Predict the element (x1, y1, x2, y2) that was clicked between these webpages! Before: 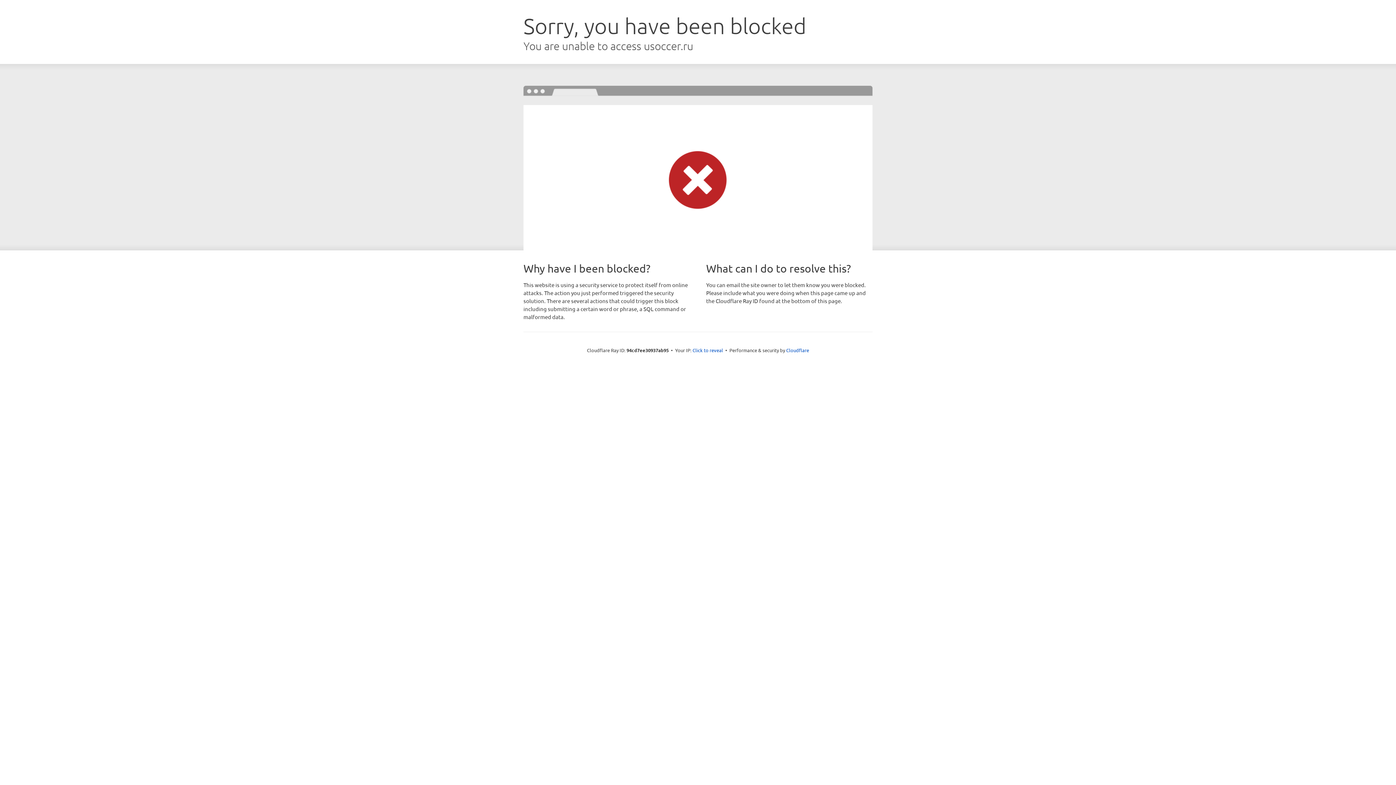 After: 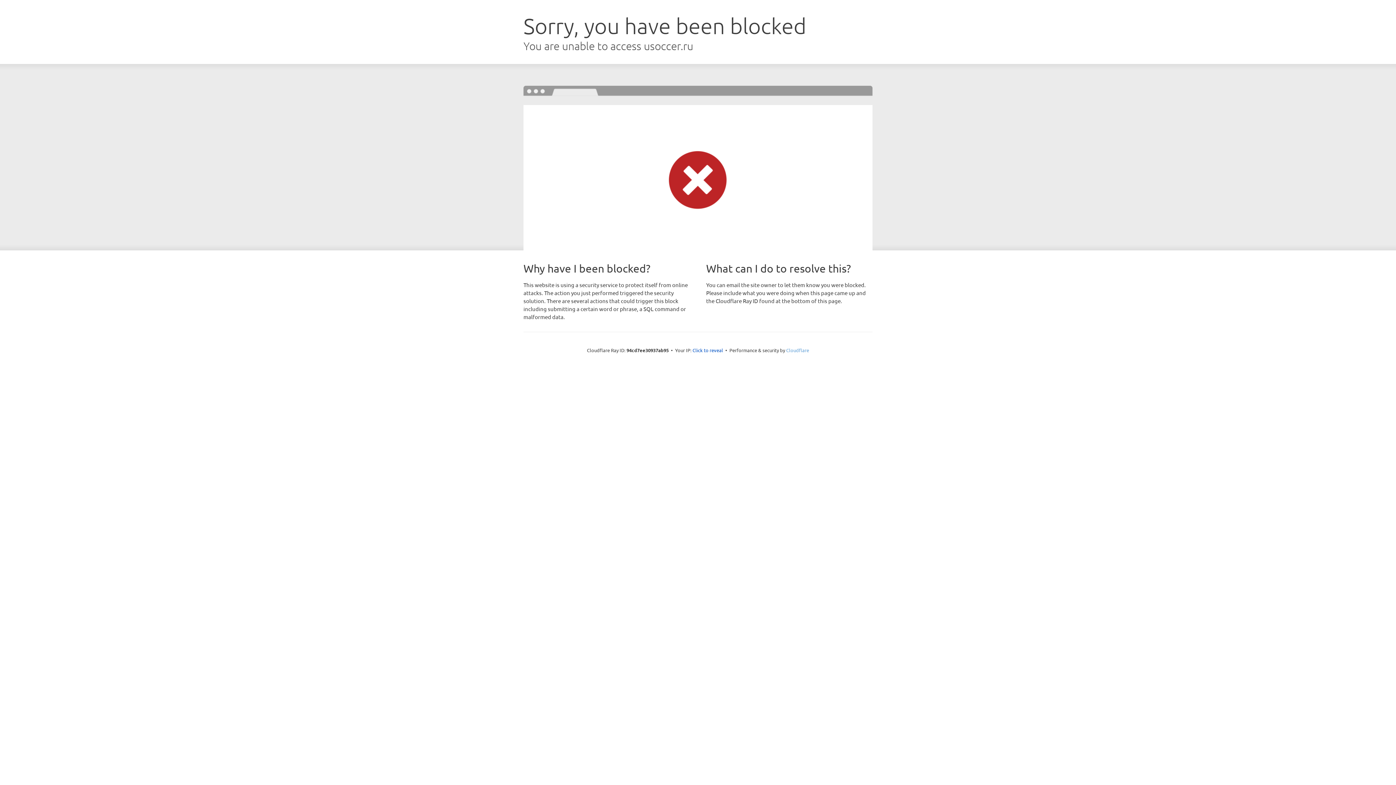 Action: bbox: (786, 347, 809, 353) label: Cloudflare